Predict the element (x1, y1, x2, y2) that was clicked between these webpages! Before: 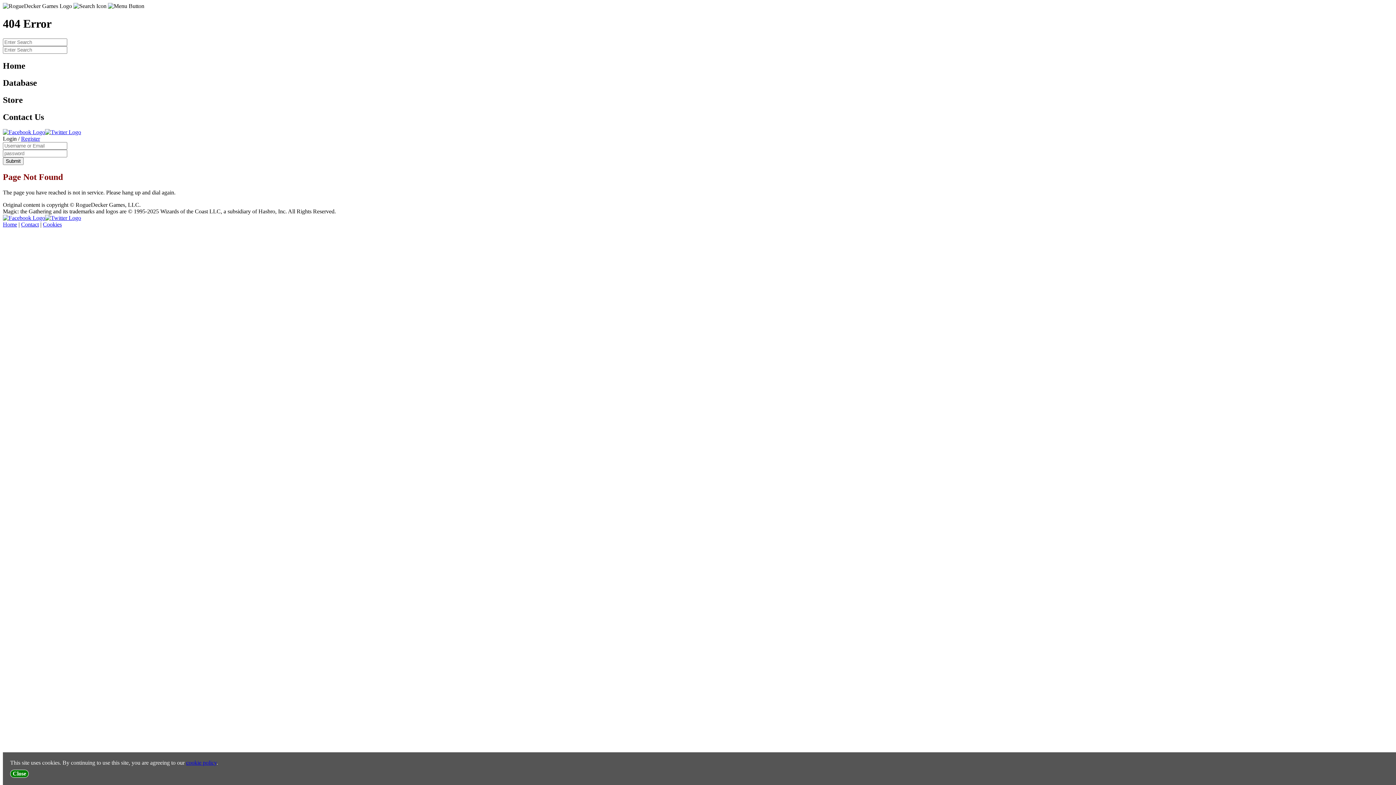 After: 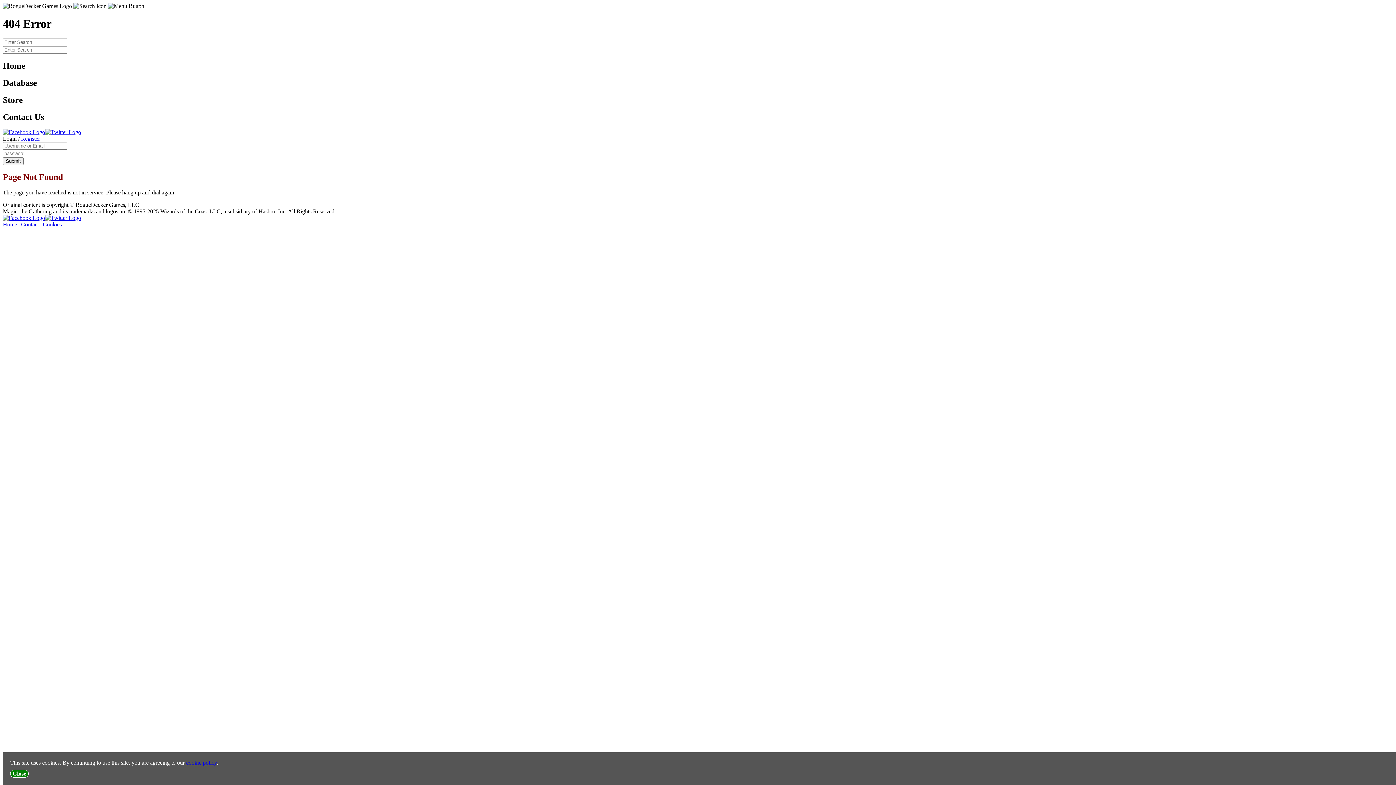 Action: bbox: (45, 129, 81, 135)